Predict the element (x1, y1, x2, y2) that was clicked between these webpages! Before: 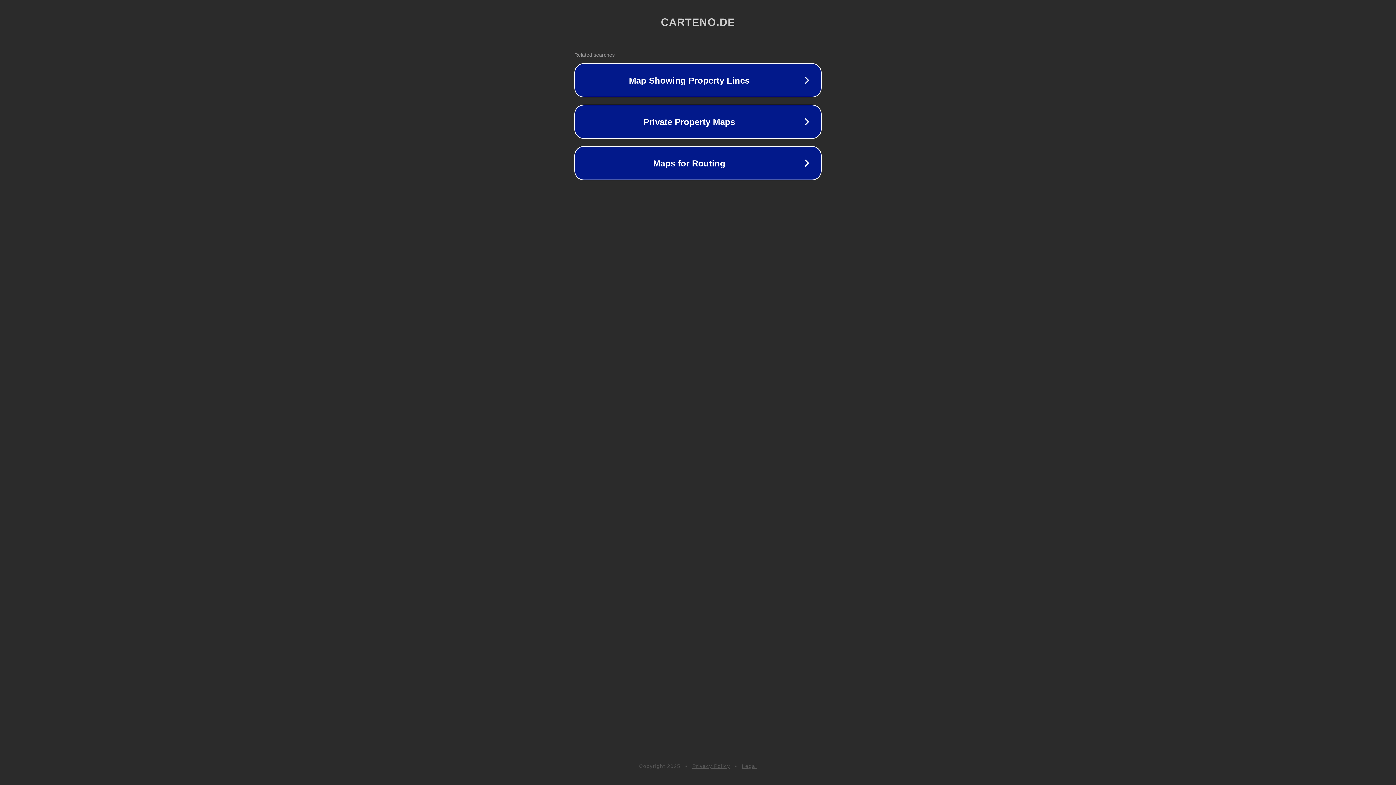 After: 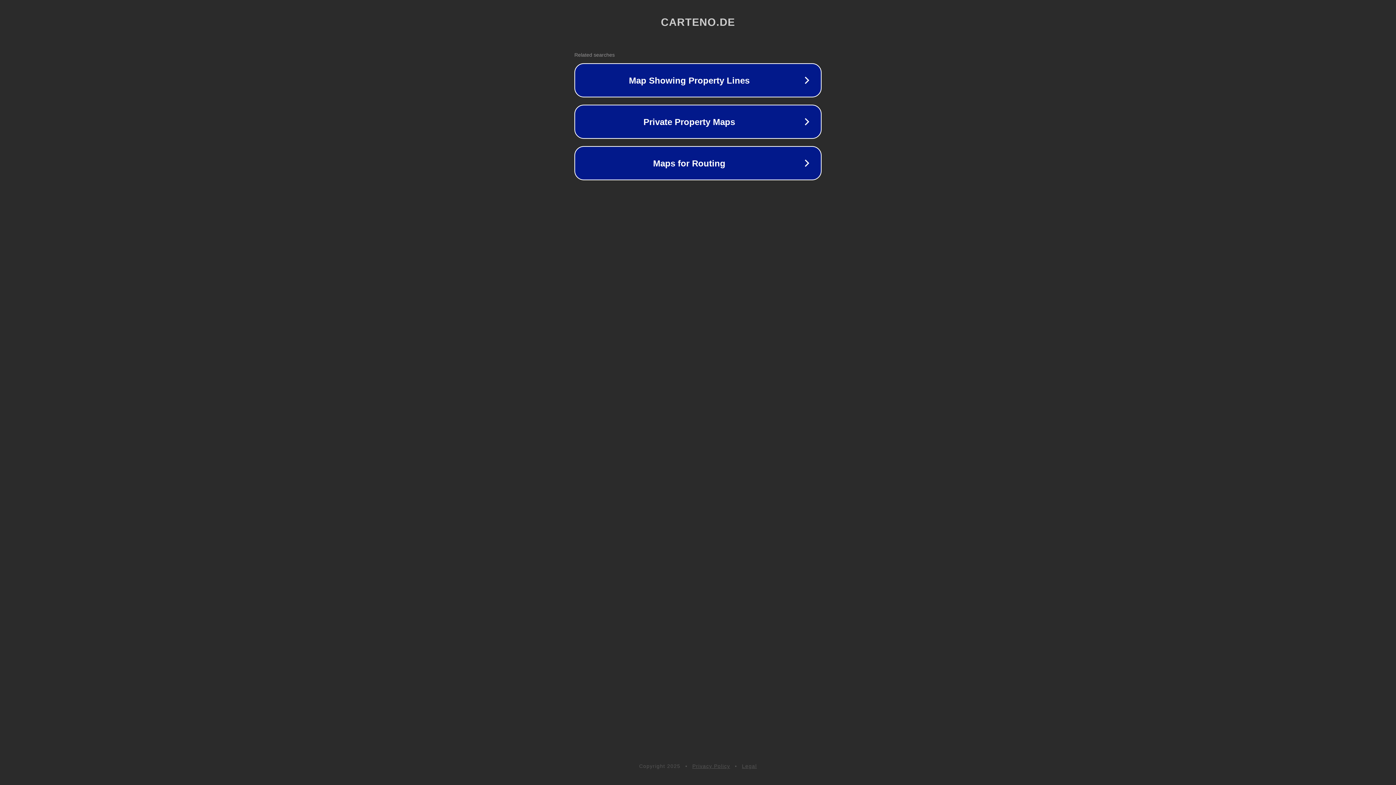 Action: label: Legal bbox: (742, 763, 757, 769)